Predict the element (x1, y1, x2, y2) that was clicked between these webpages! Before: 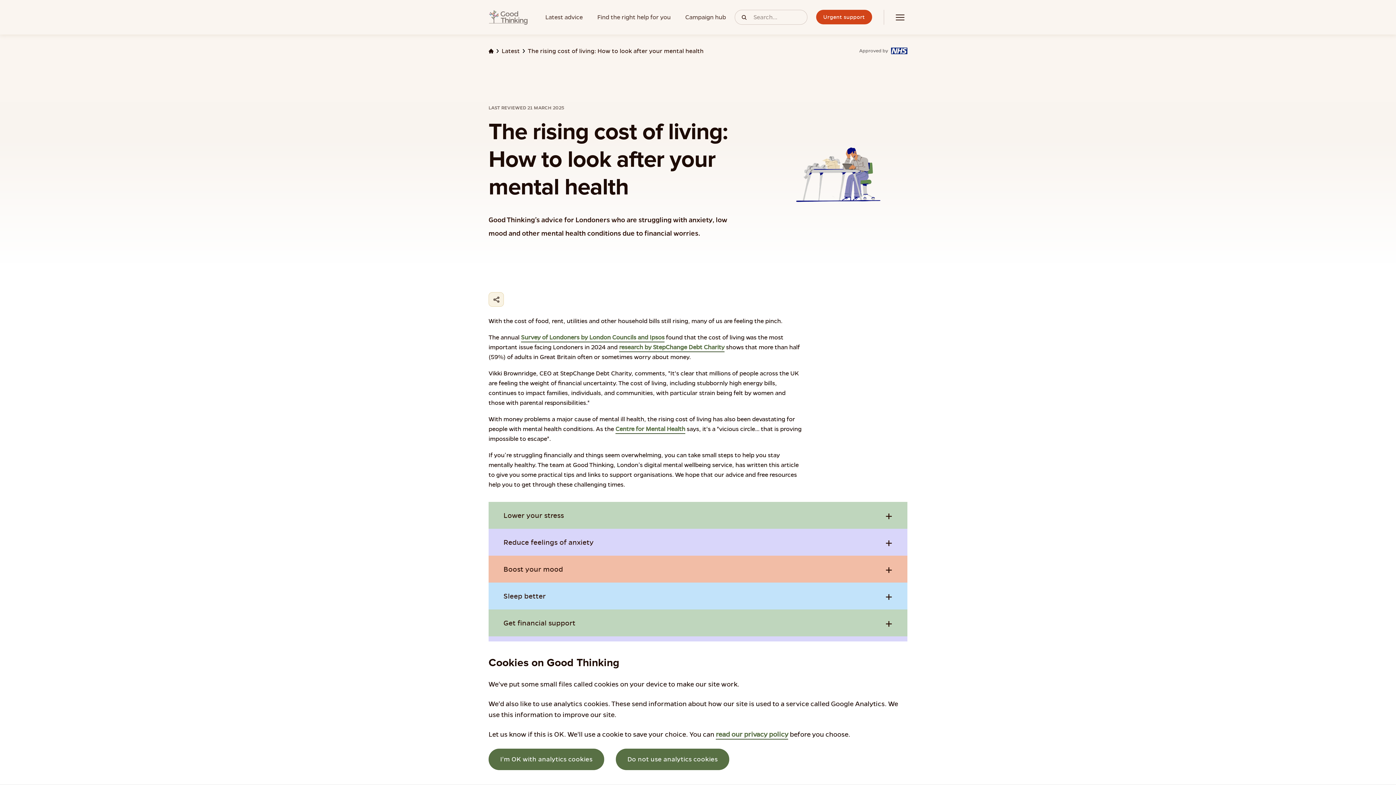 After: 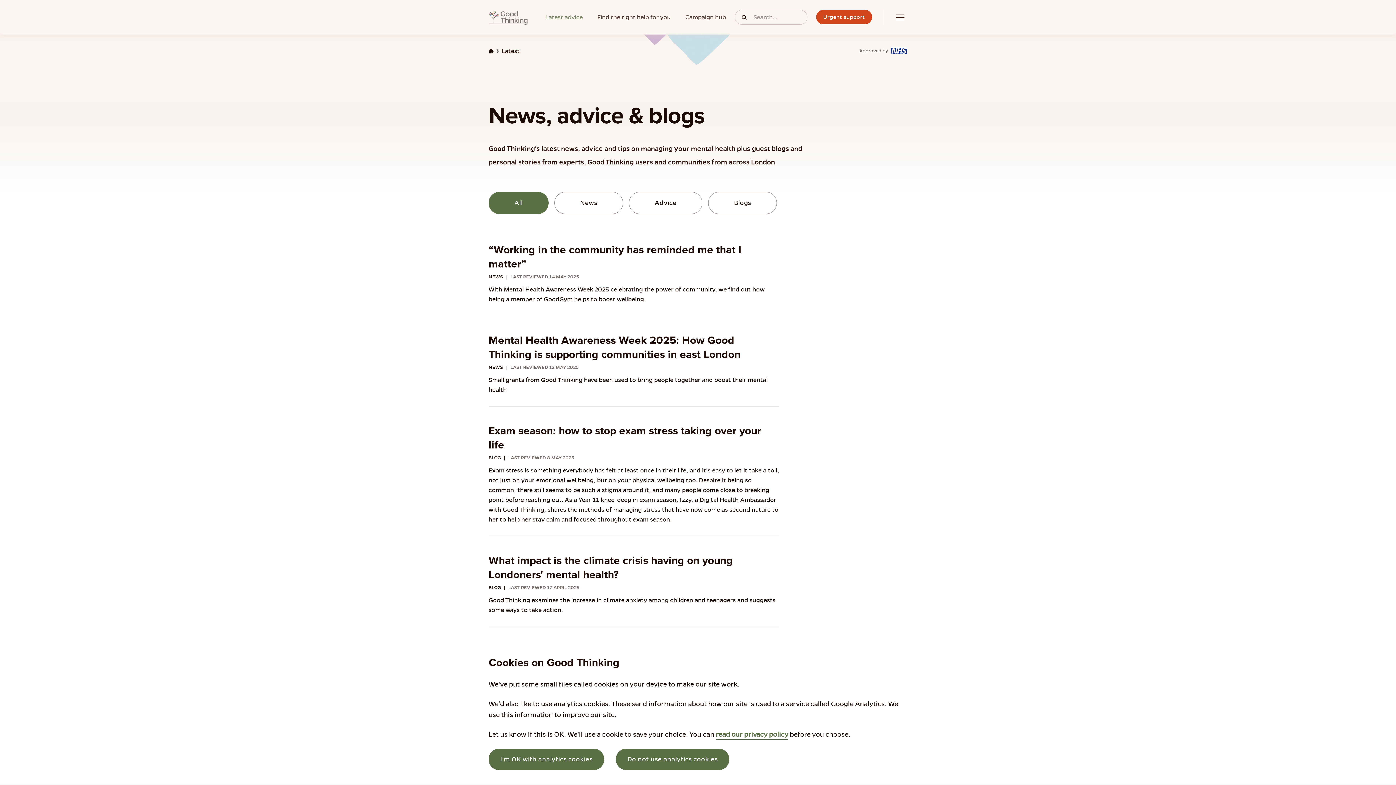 Action: label: Latest advice bbox: (545, 13, 582, 21)